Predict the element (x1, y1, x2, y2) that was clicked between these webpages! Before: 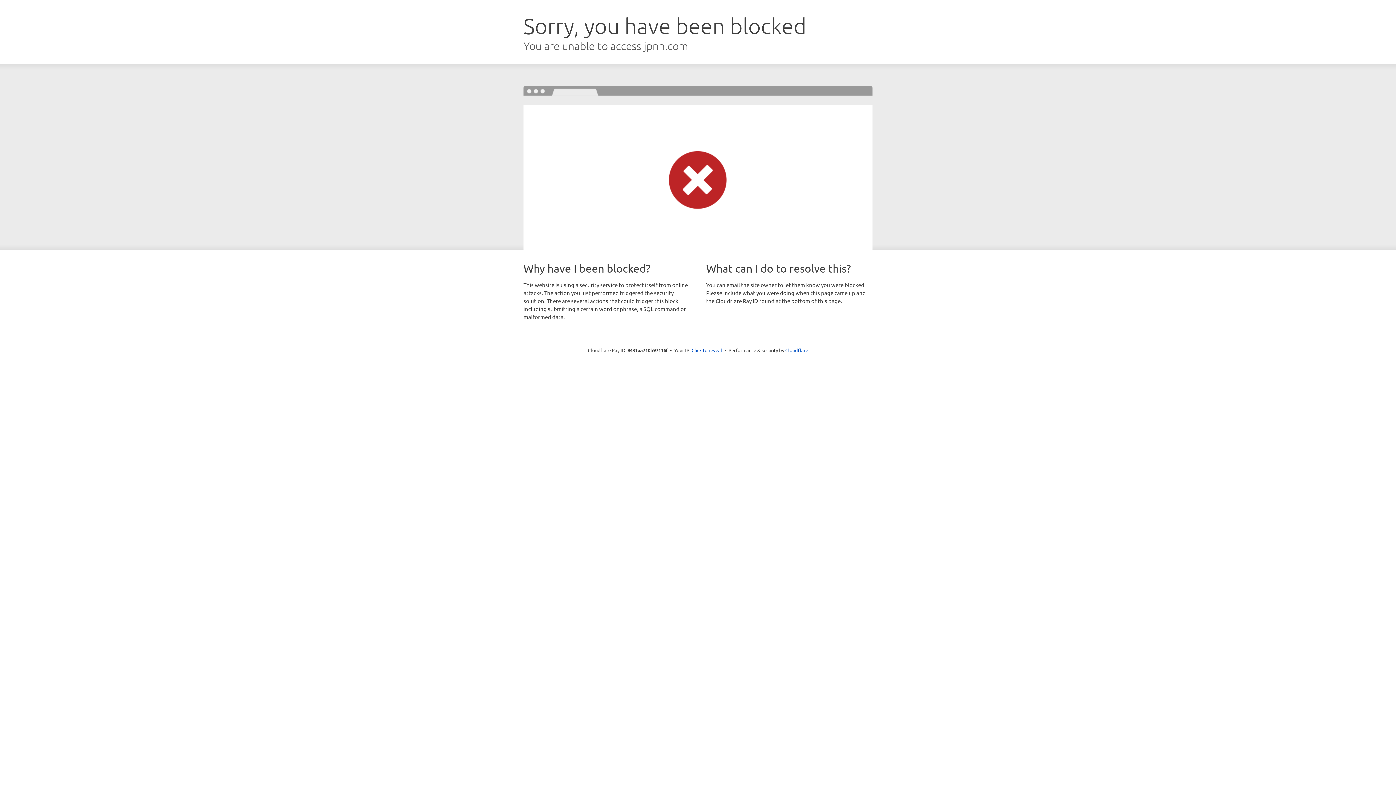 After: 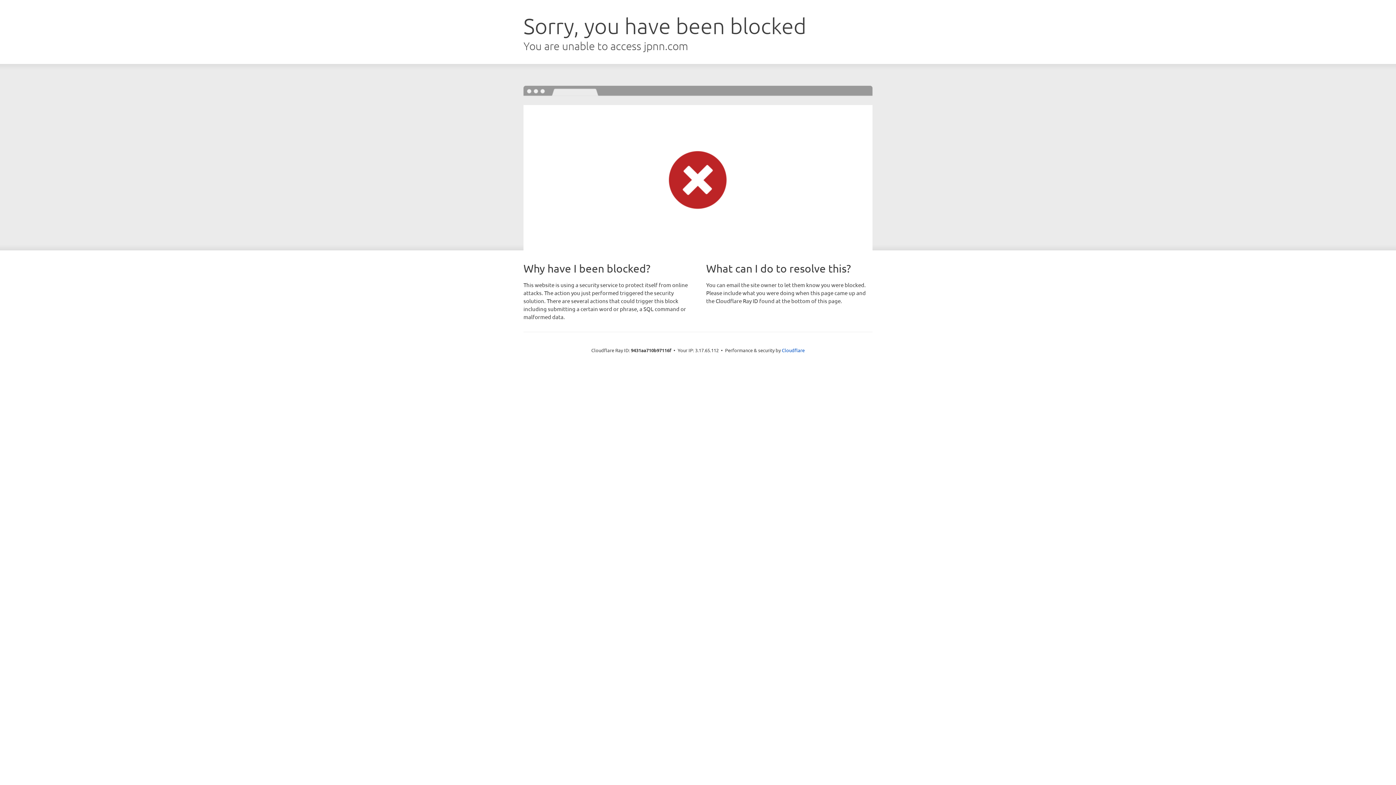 Action: label: Click to reveal bbox: (691, 346, 722, 353)